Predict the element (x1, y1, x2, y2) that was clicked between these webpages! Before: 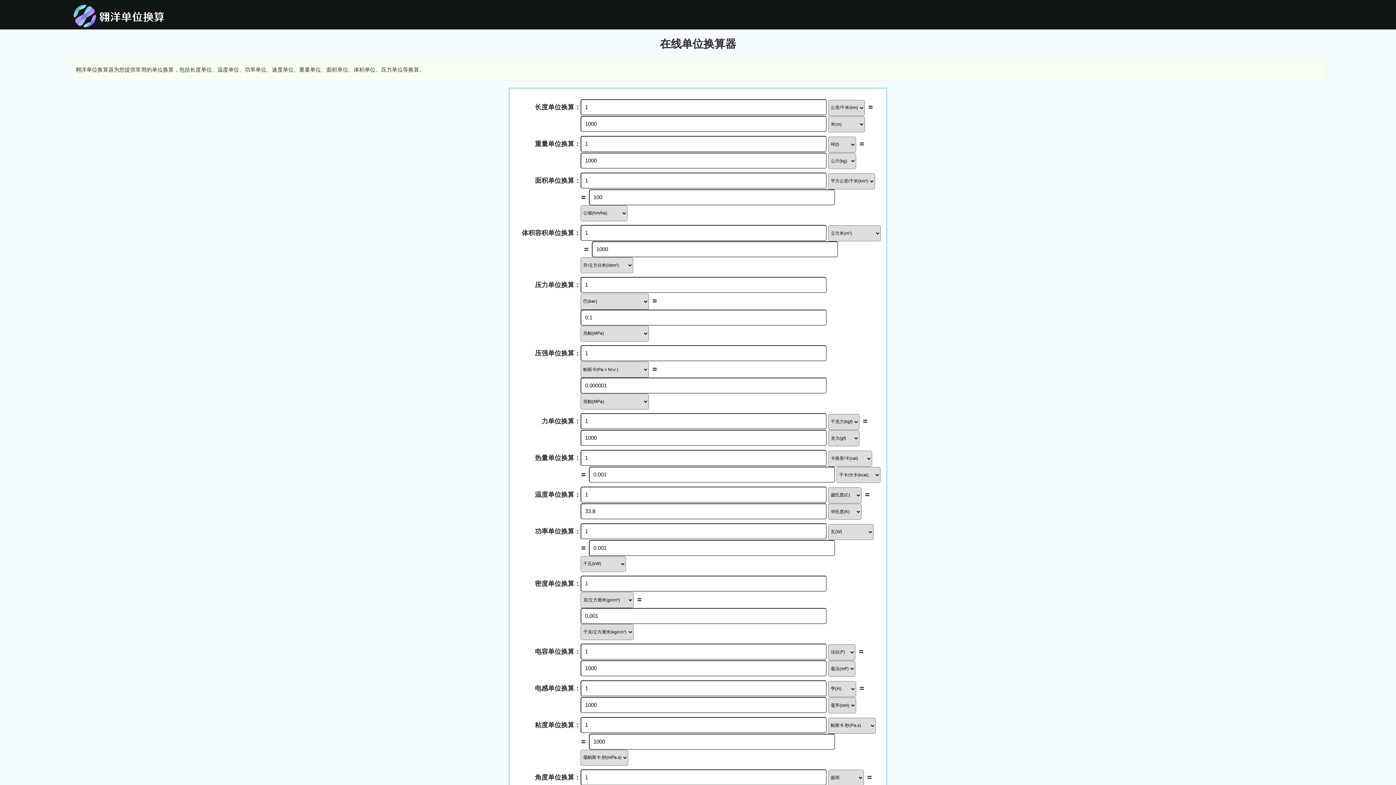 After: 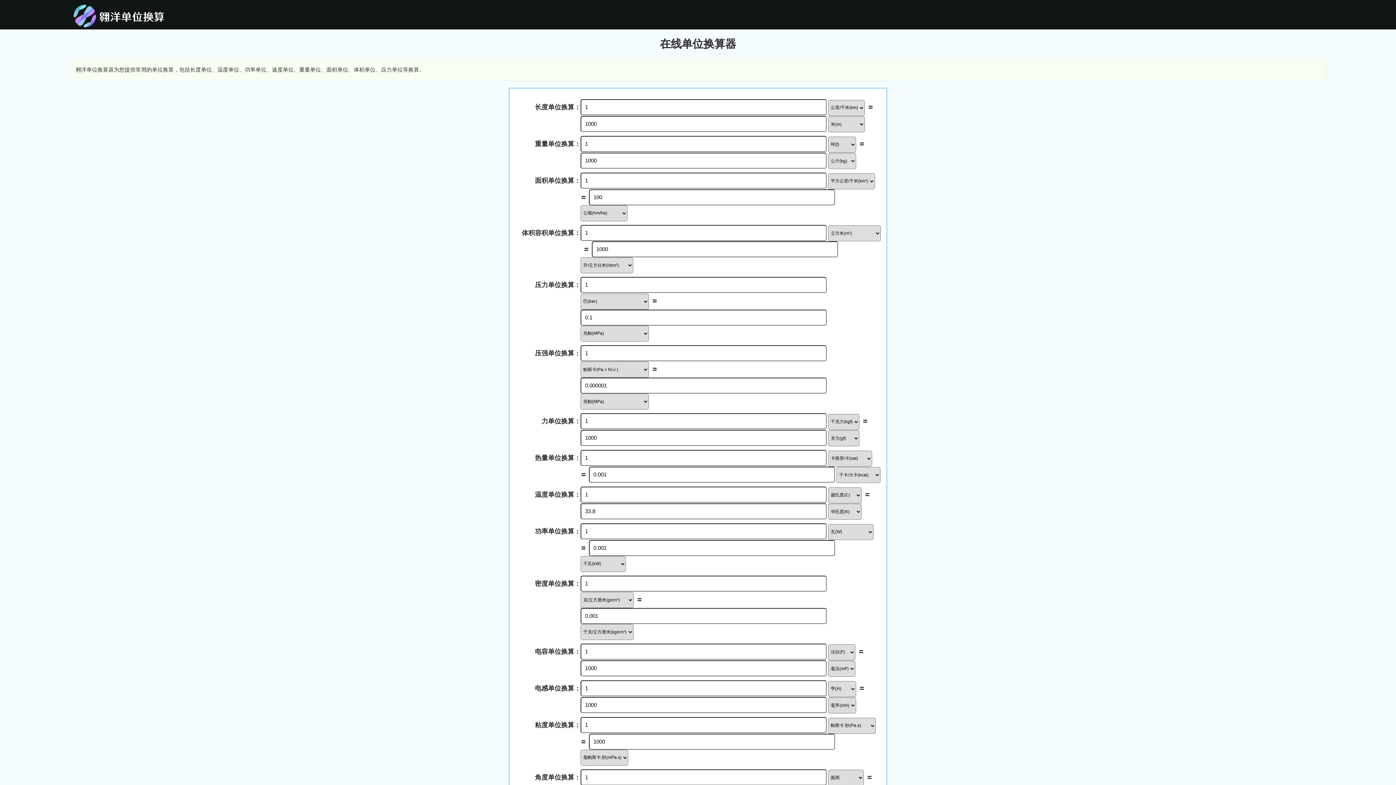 Action: bbox: (69, 23, 178, 29)